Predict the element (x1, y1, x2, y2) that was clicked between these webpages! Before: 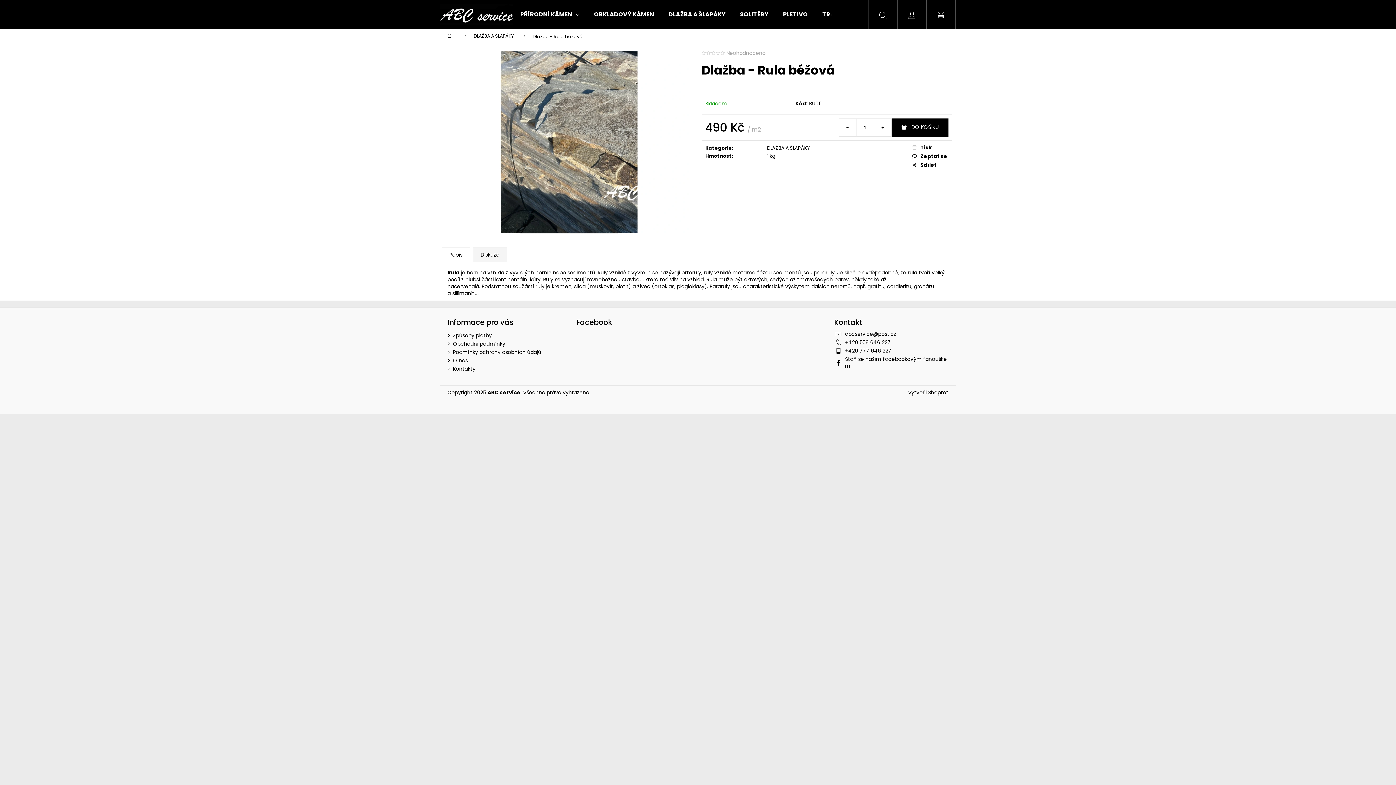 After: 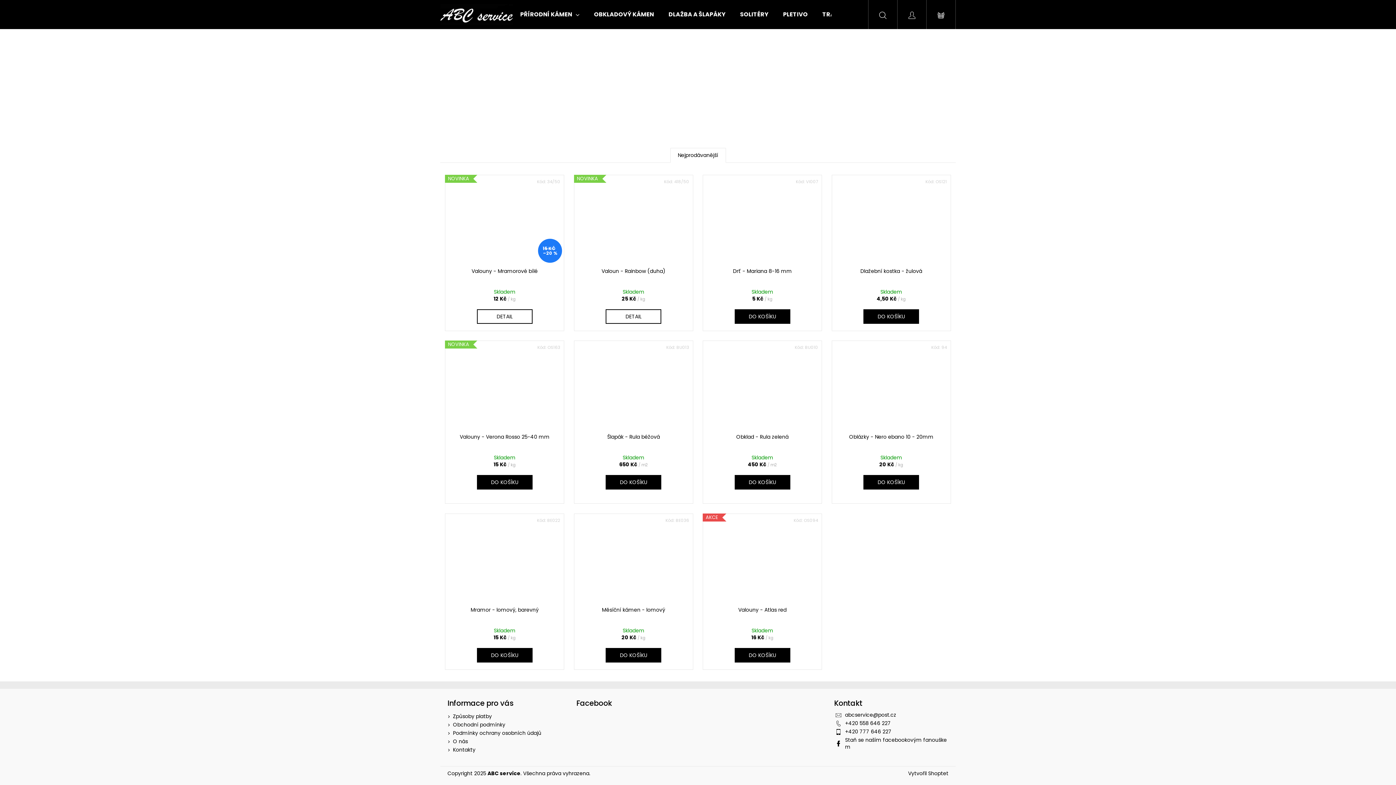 Action: bbox: (440, 4, 513, 25)